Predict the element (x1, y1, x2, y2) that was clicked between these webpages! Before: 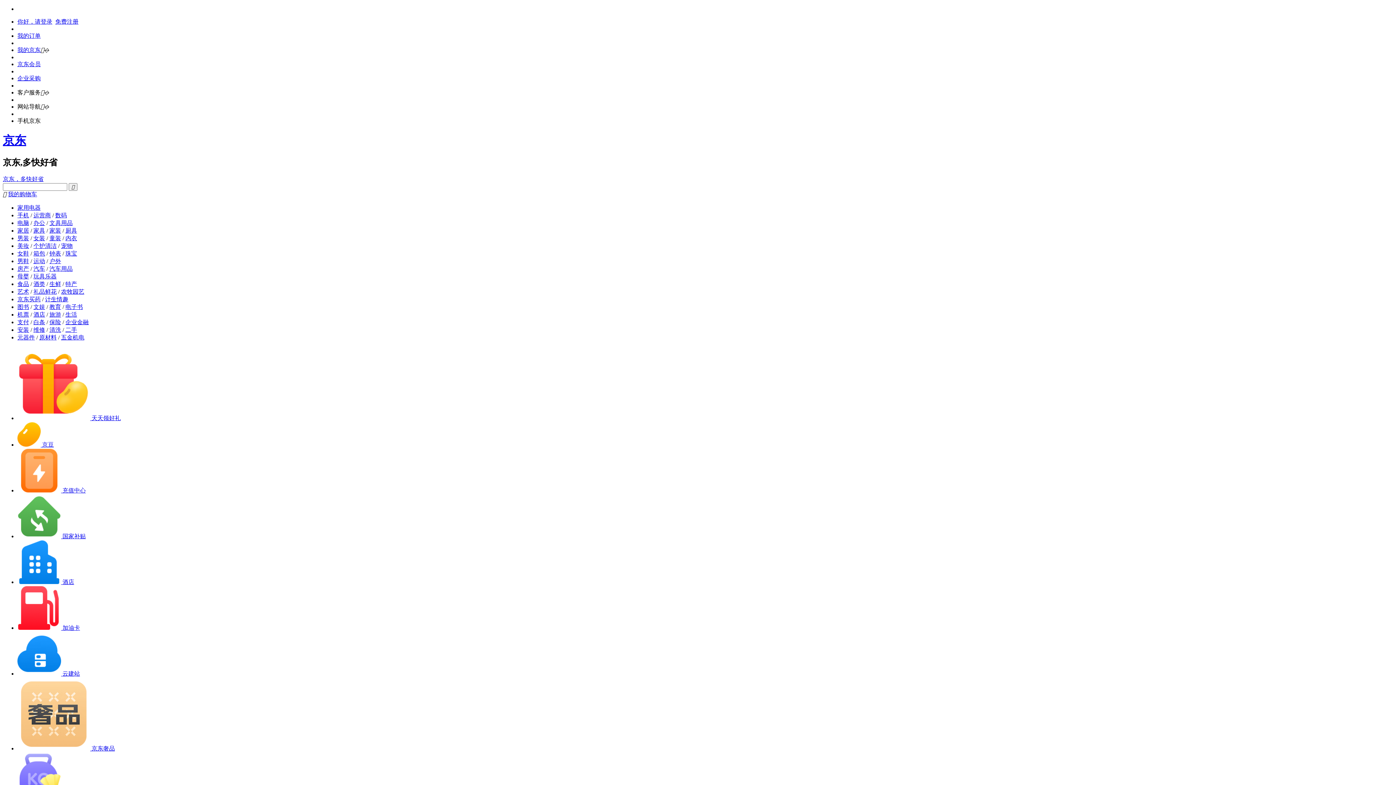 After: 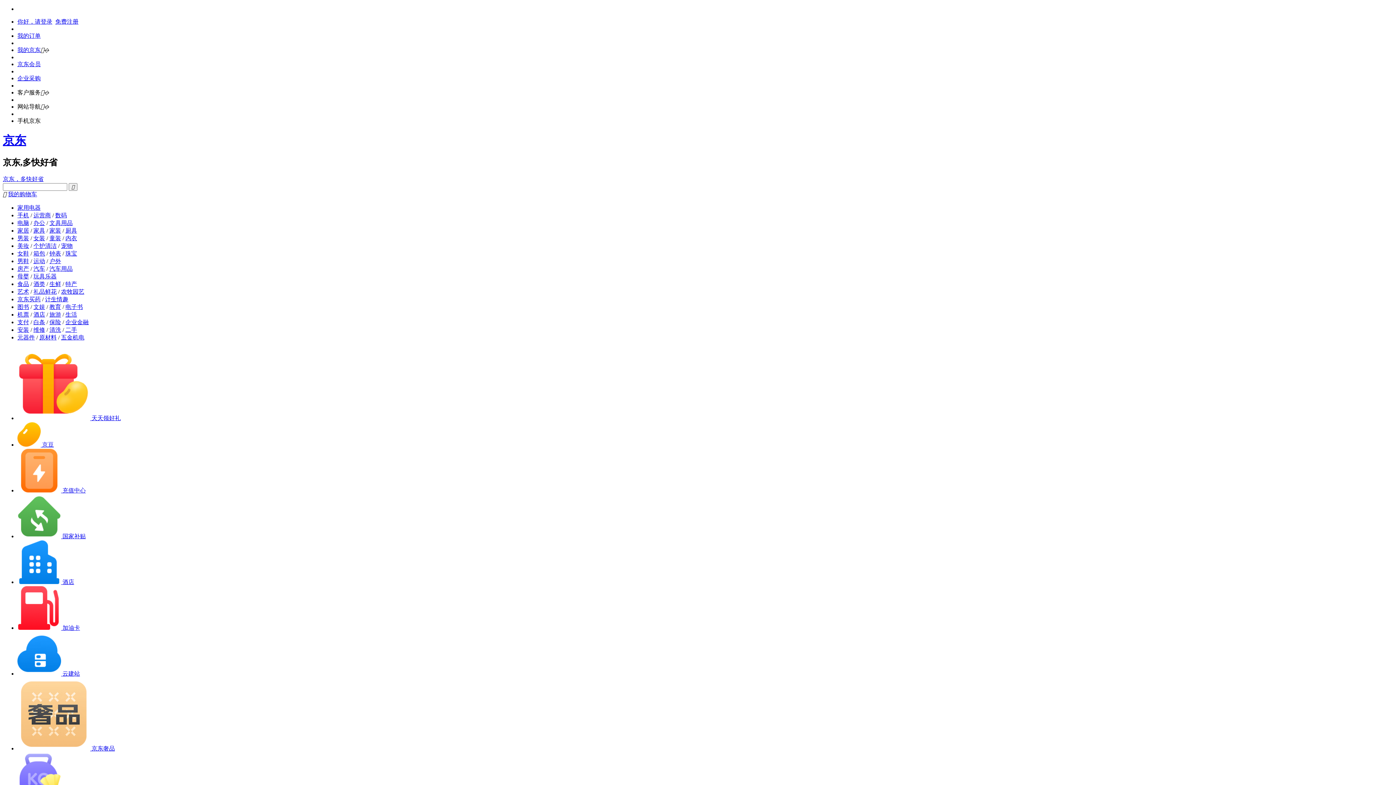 Action: bbox: (17, 250, 29, 256) label: 女鞋